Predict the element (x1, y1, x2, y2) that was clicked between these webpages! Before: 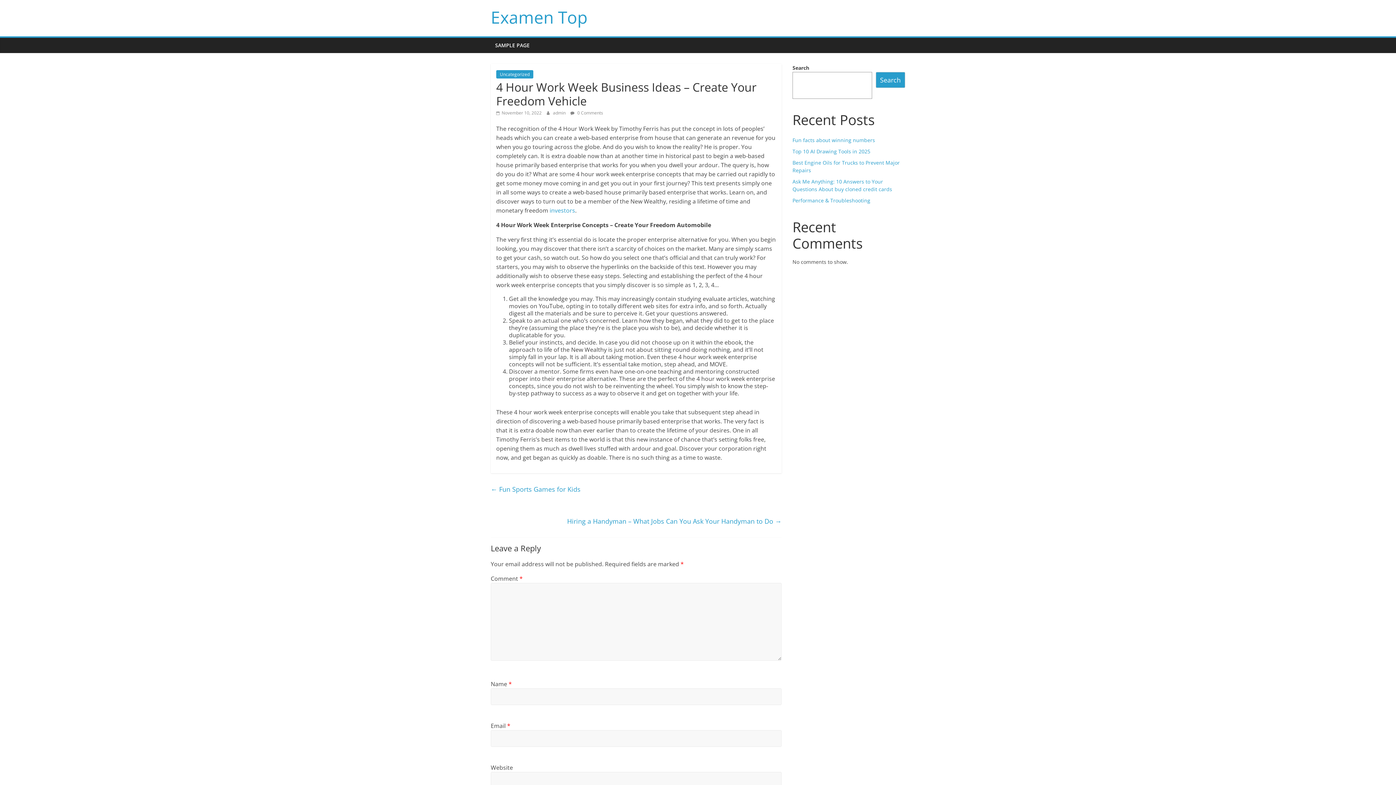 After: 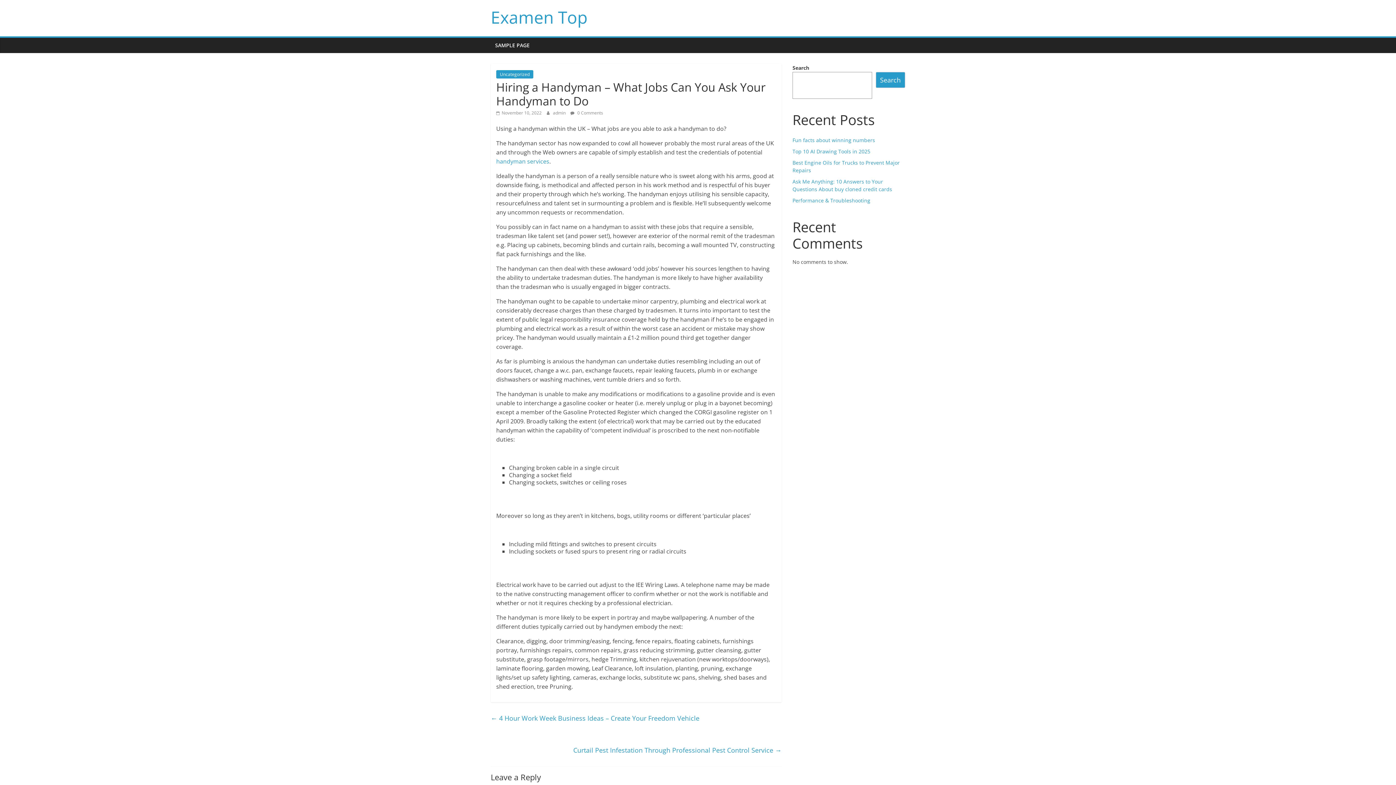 Action: label: Hiring a Handyman – What Jobs Can You Ask Your Handyman to Do → bbox: (567, 515, 781, 527)